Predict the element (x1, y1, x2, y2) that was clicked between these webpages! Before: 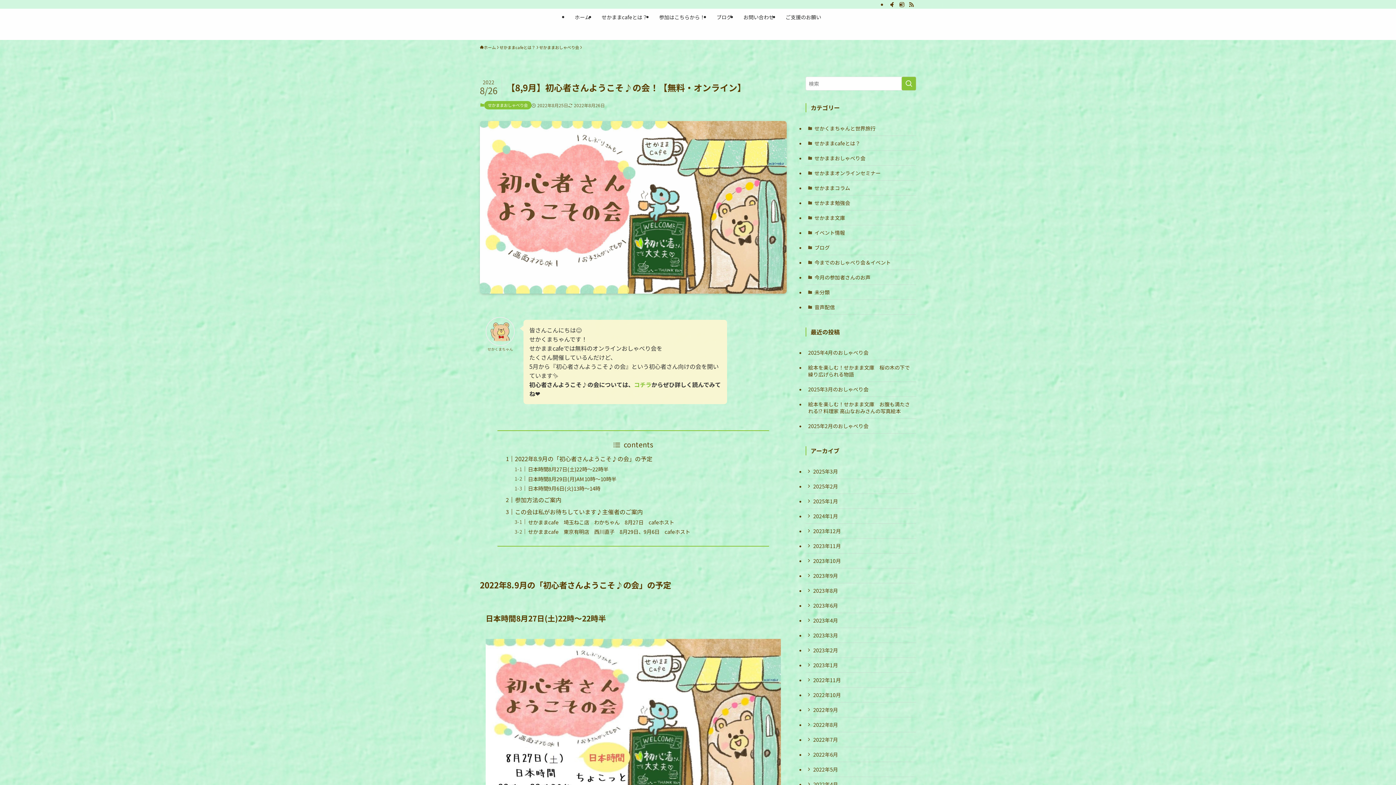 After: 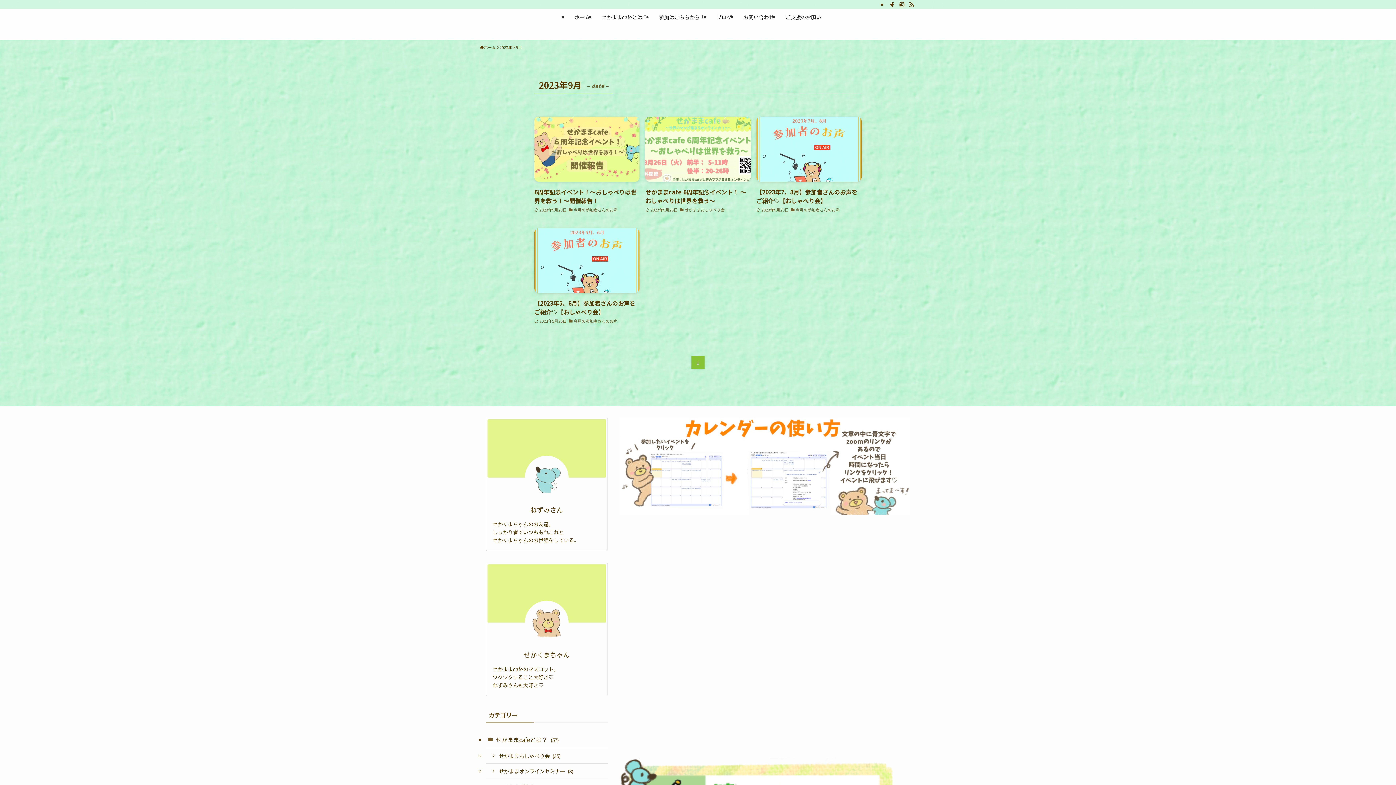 Action: bbox: (805, 568, 916, 583) label: 2023年9月